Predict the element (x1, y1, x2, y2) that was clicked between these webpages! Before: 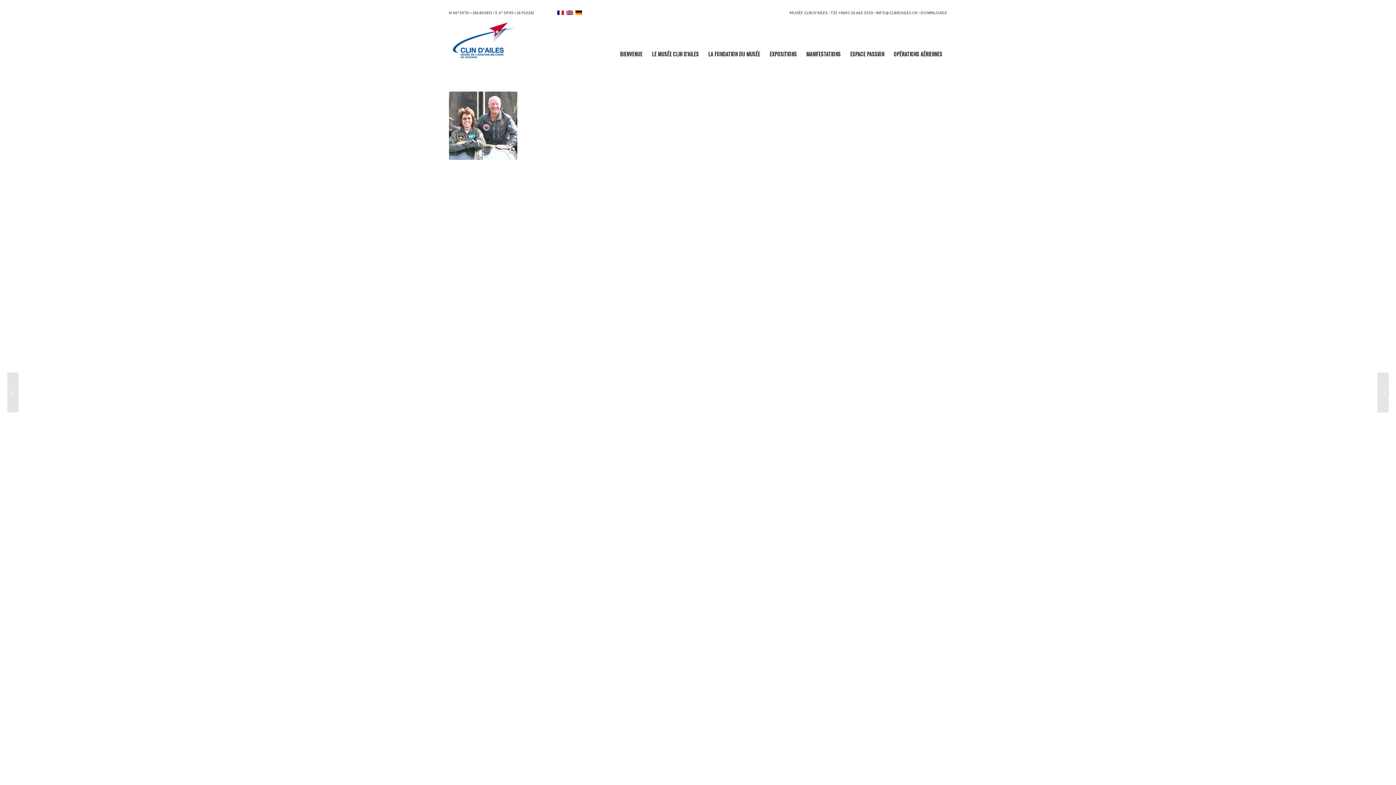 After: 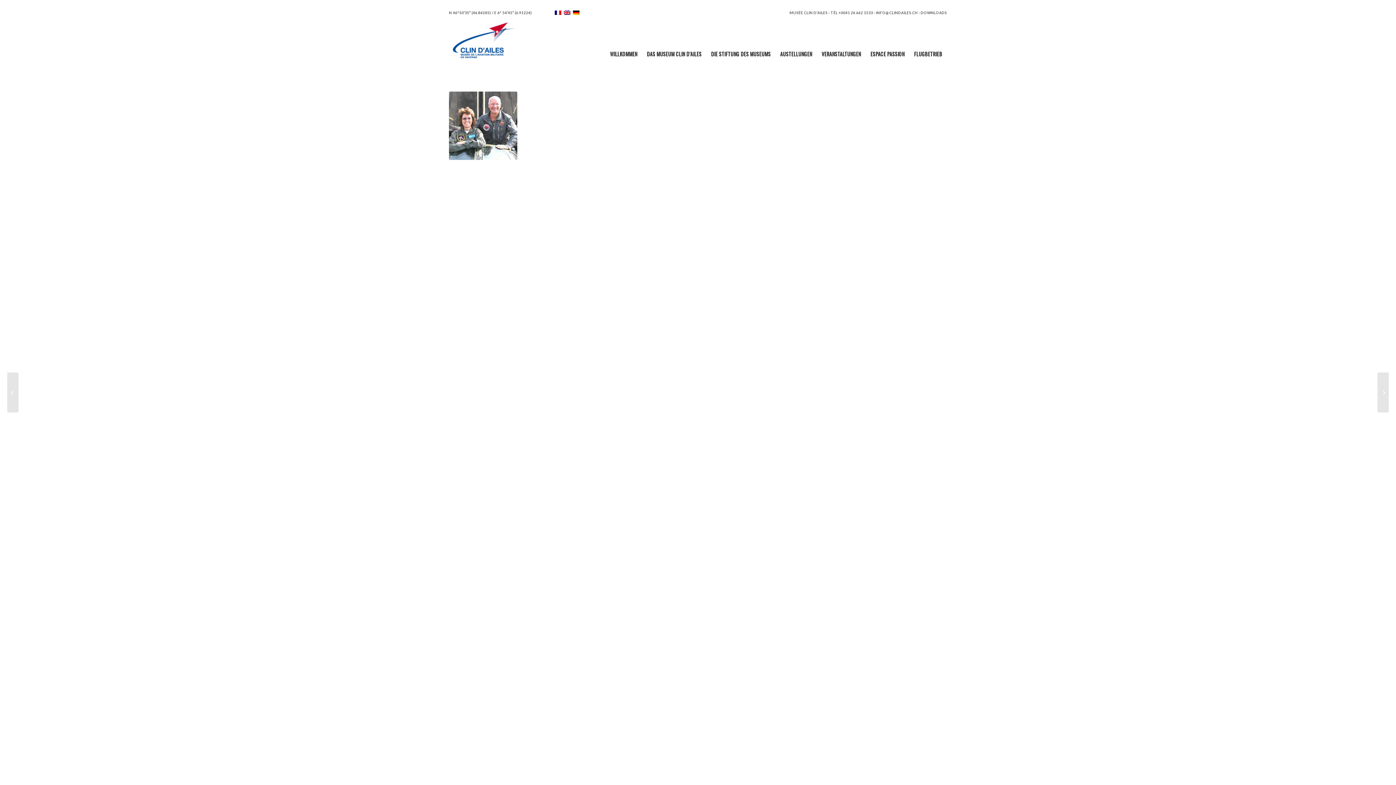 Action: bbox: (575, 10, 582, 15)